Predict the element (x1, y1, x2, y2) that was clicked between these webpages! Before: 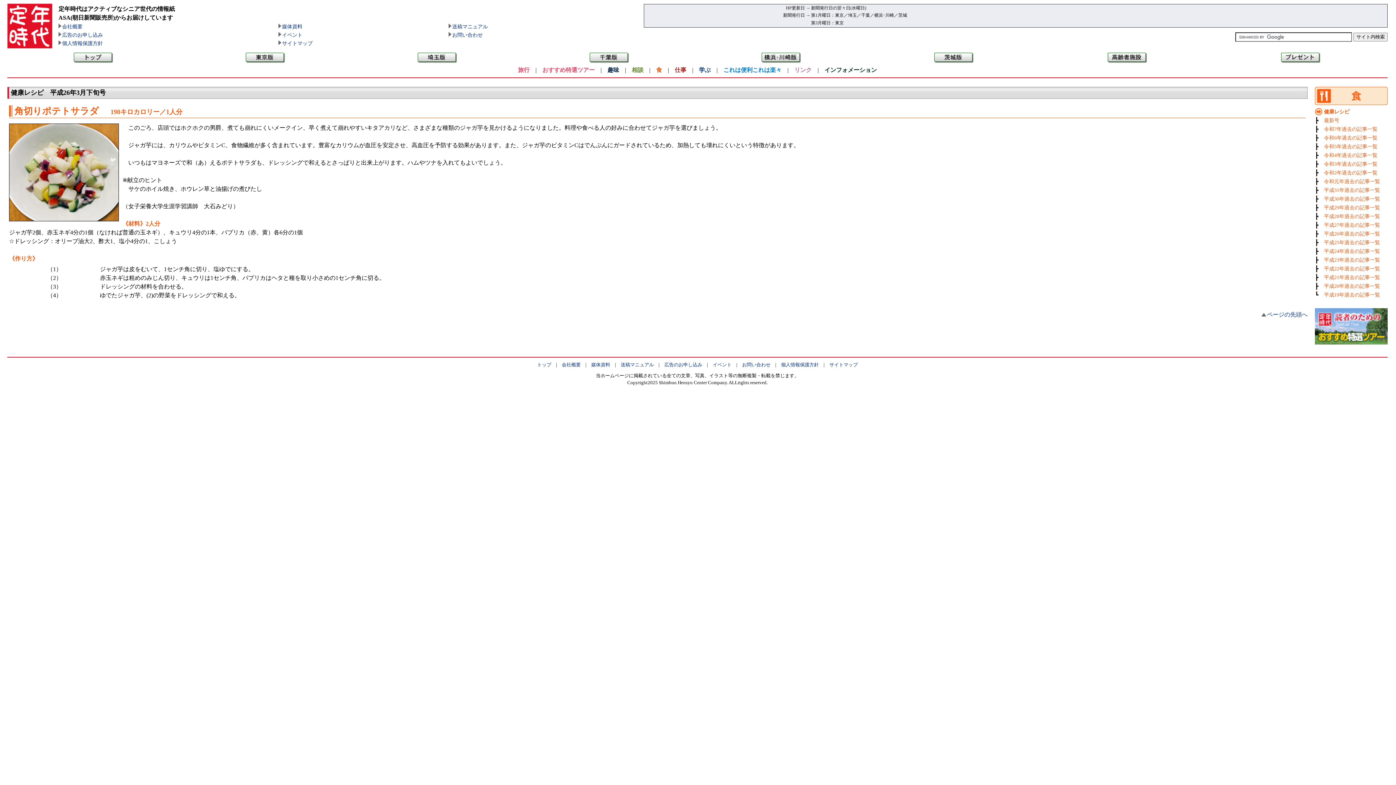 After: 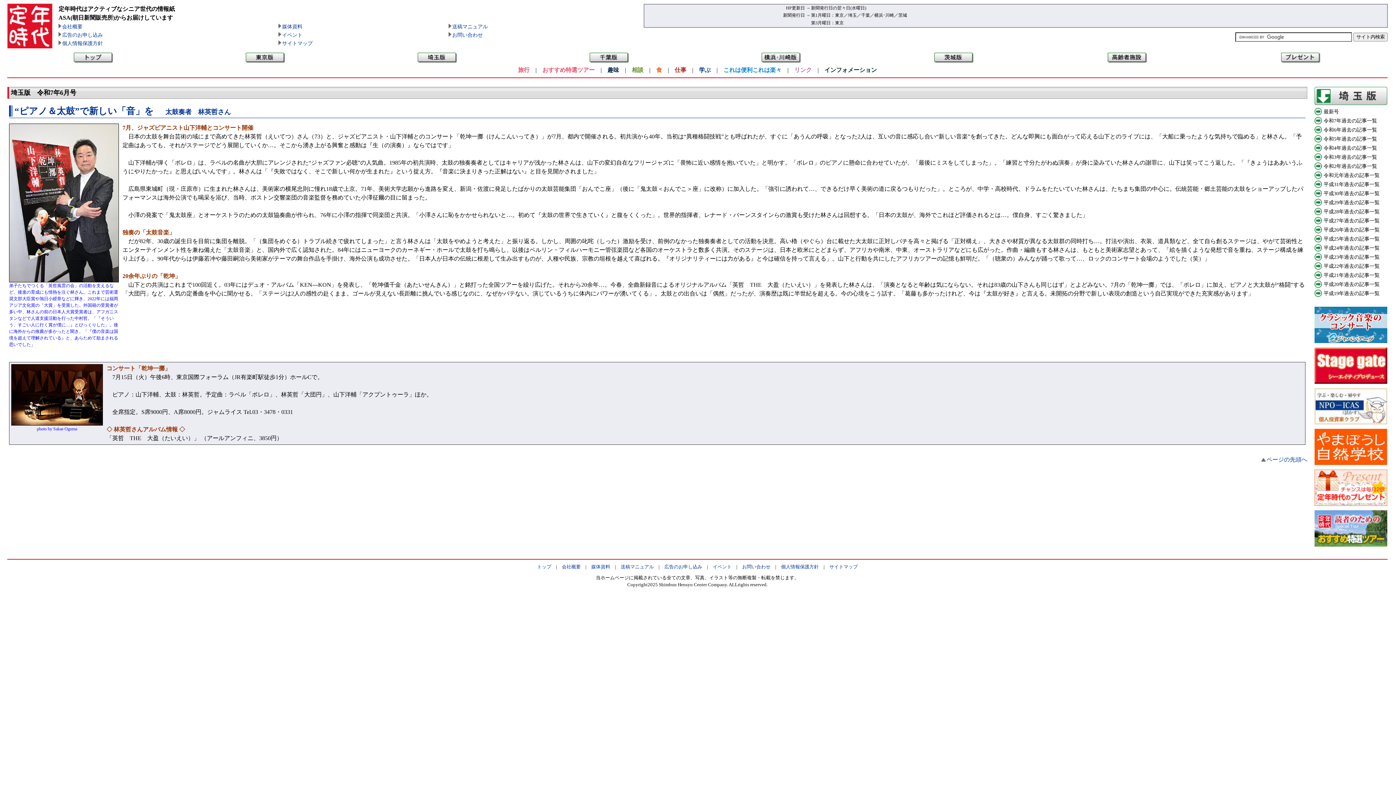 Action: bbox: (417, 57, 456, 64)